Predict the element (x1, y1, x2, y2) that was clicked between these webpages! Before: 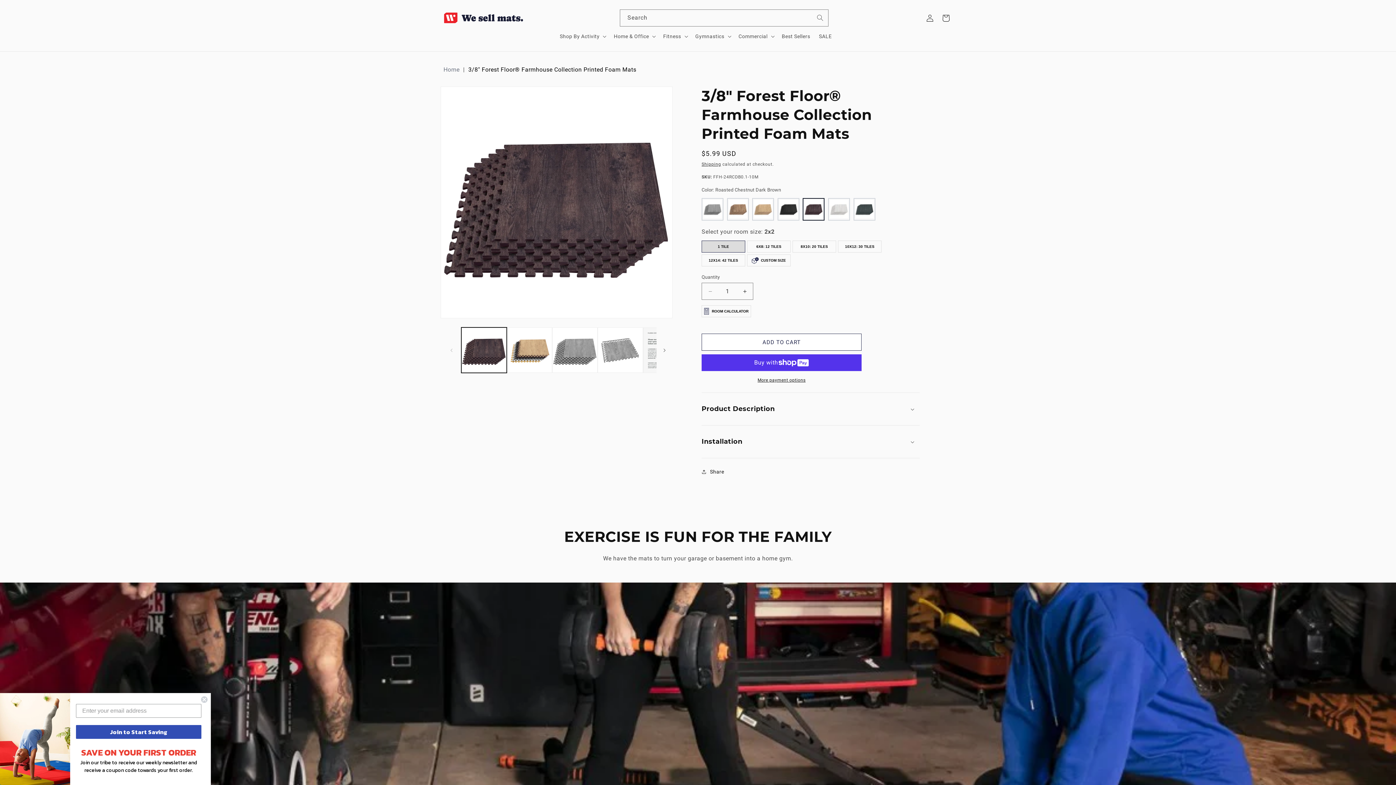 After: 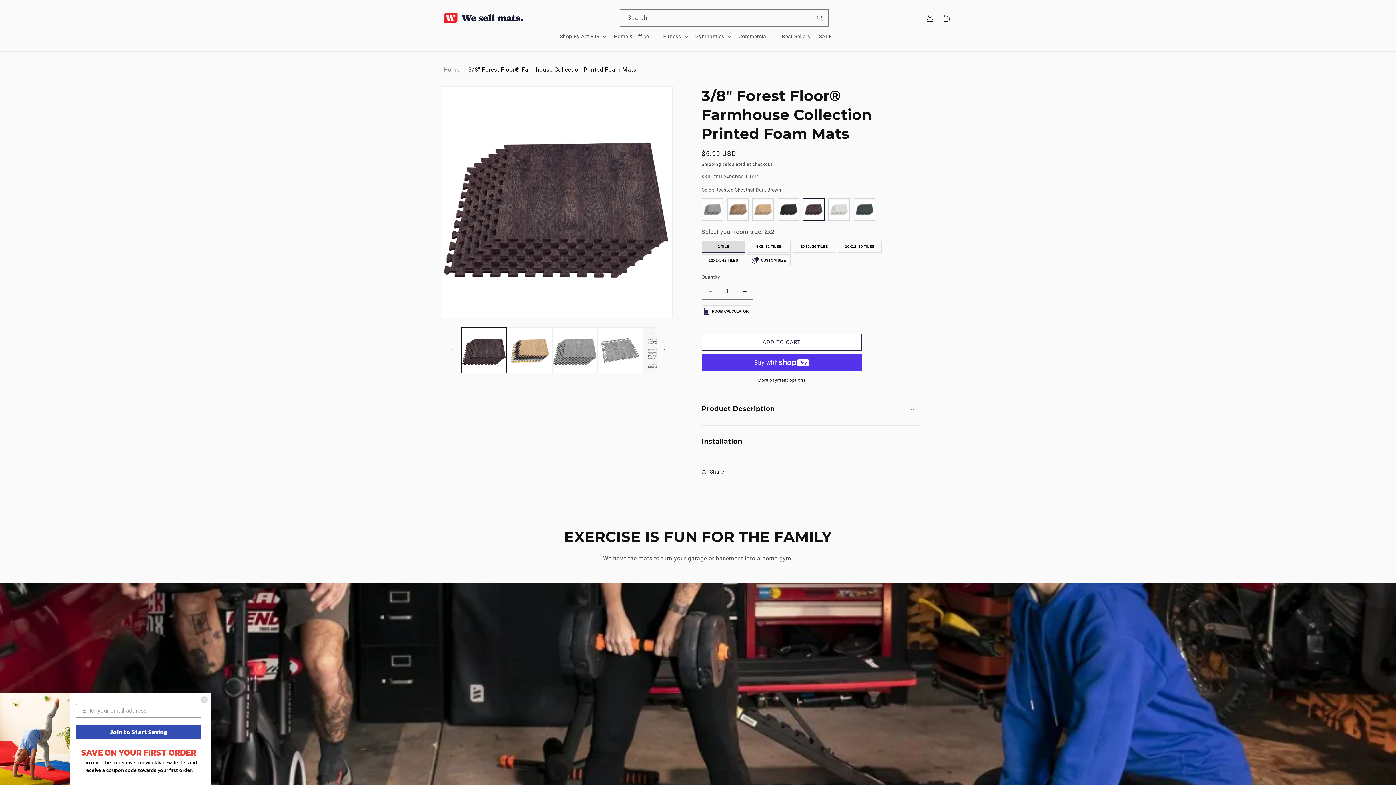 Action: label: ADD TO CART bbox: (701, 333, 861, 350)